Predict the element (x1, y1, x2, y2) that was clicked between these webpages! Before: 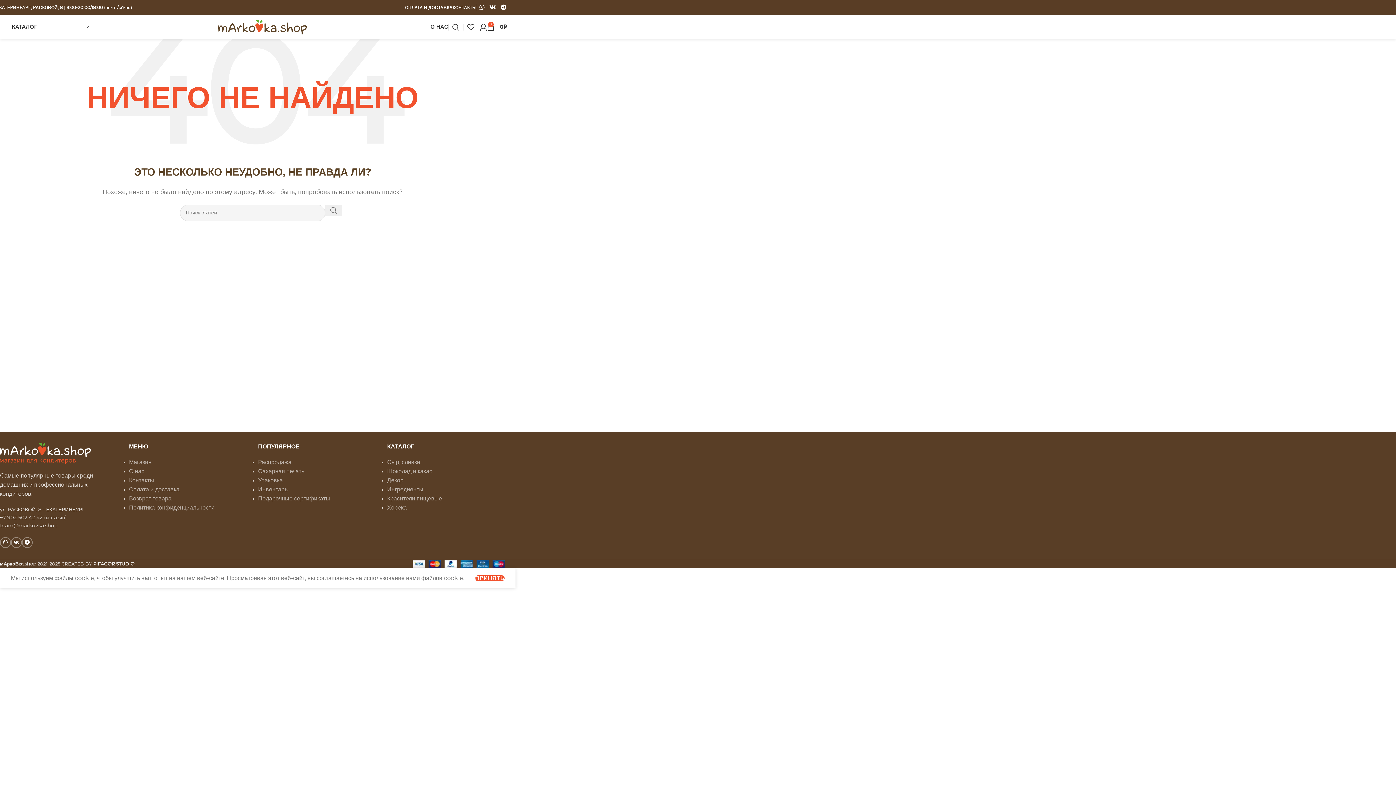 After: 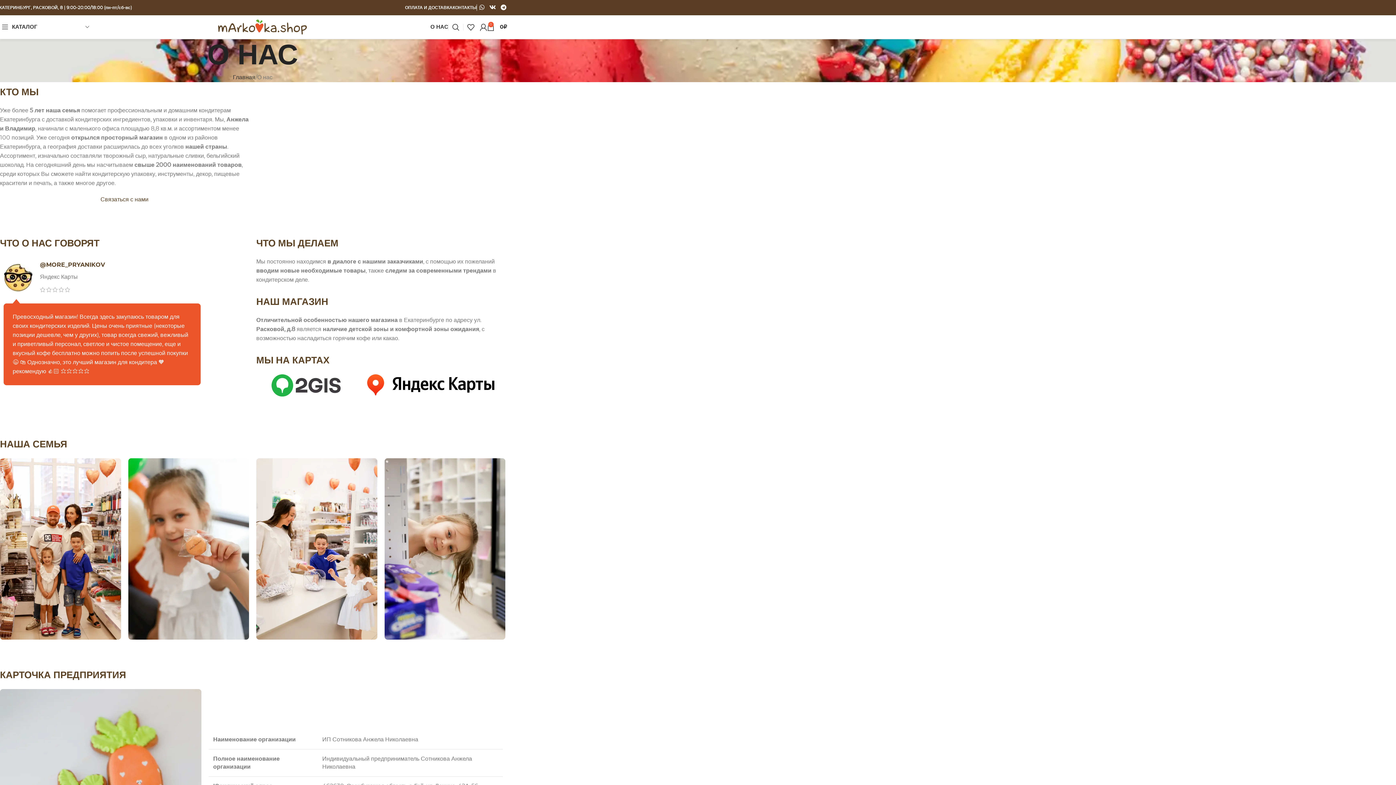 Action: label: О НАС bbox: (430, 19, 448, 34)